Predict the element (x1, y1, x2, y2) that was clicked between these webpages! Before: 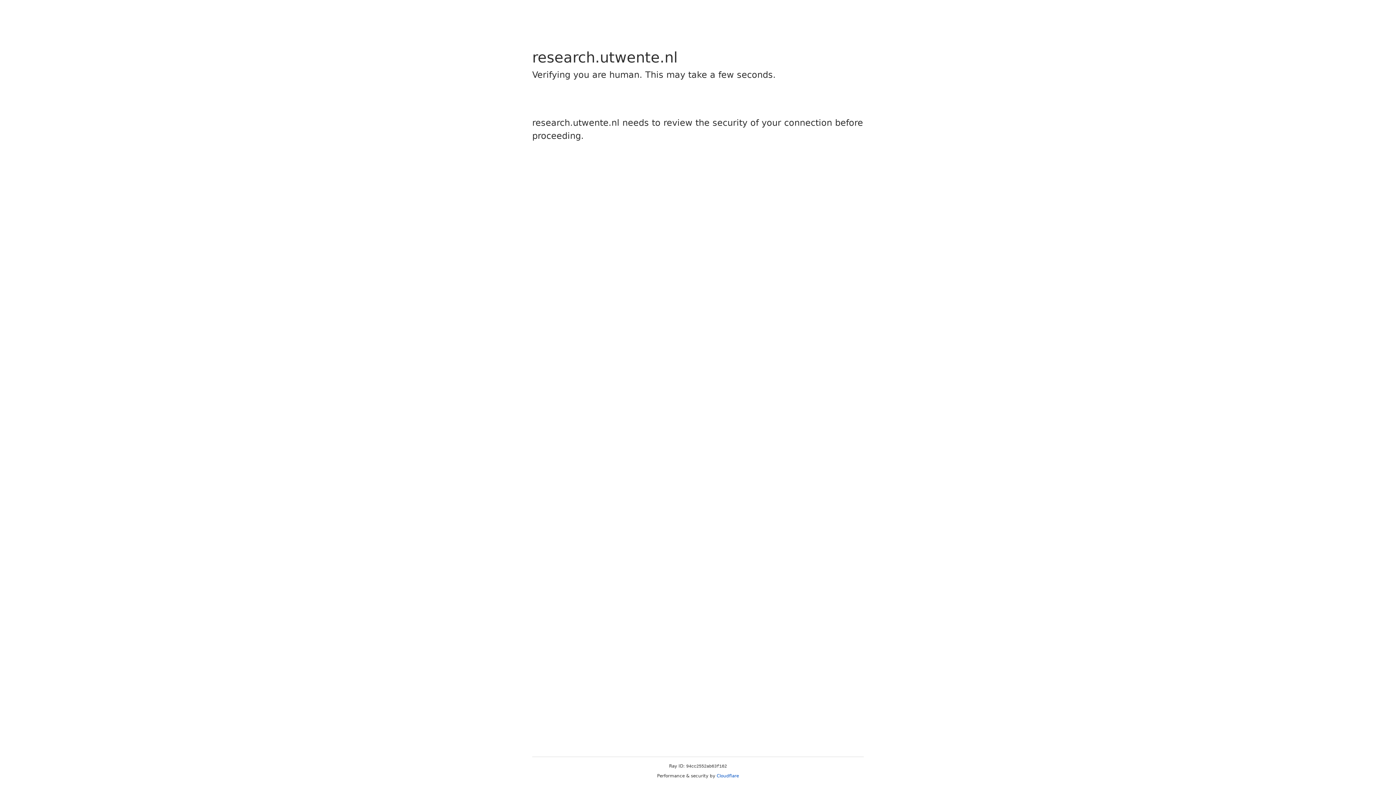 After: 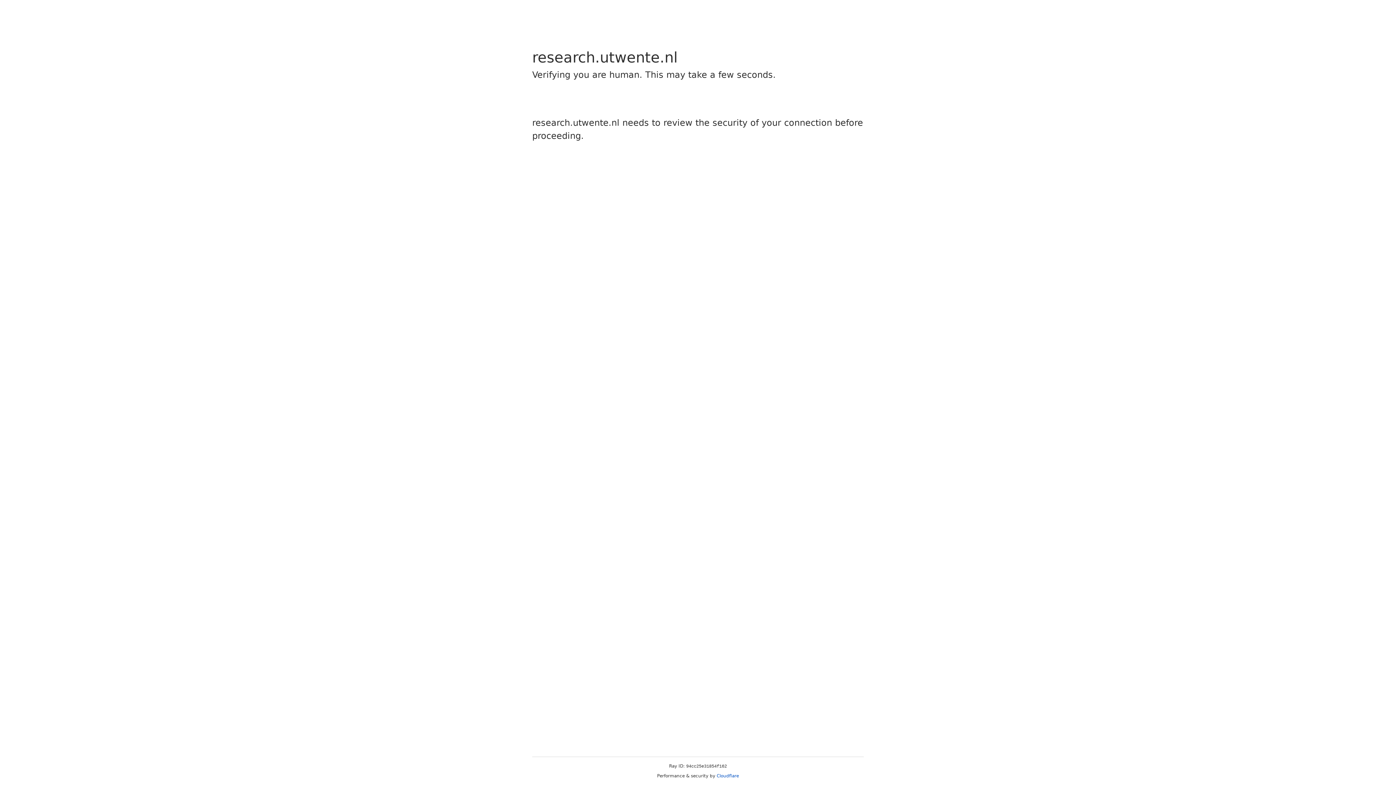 Action: bbox: (716, 773, 739, 778) label: Cloudflare